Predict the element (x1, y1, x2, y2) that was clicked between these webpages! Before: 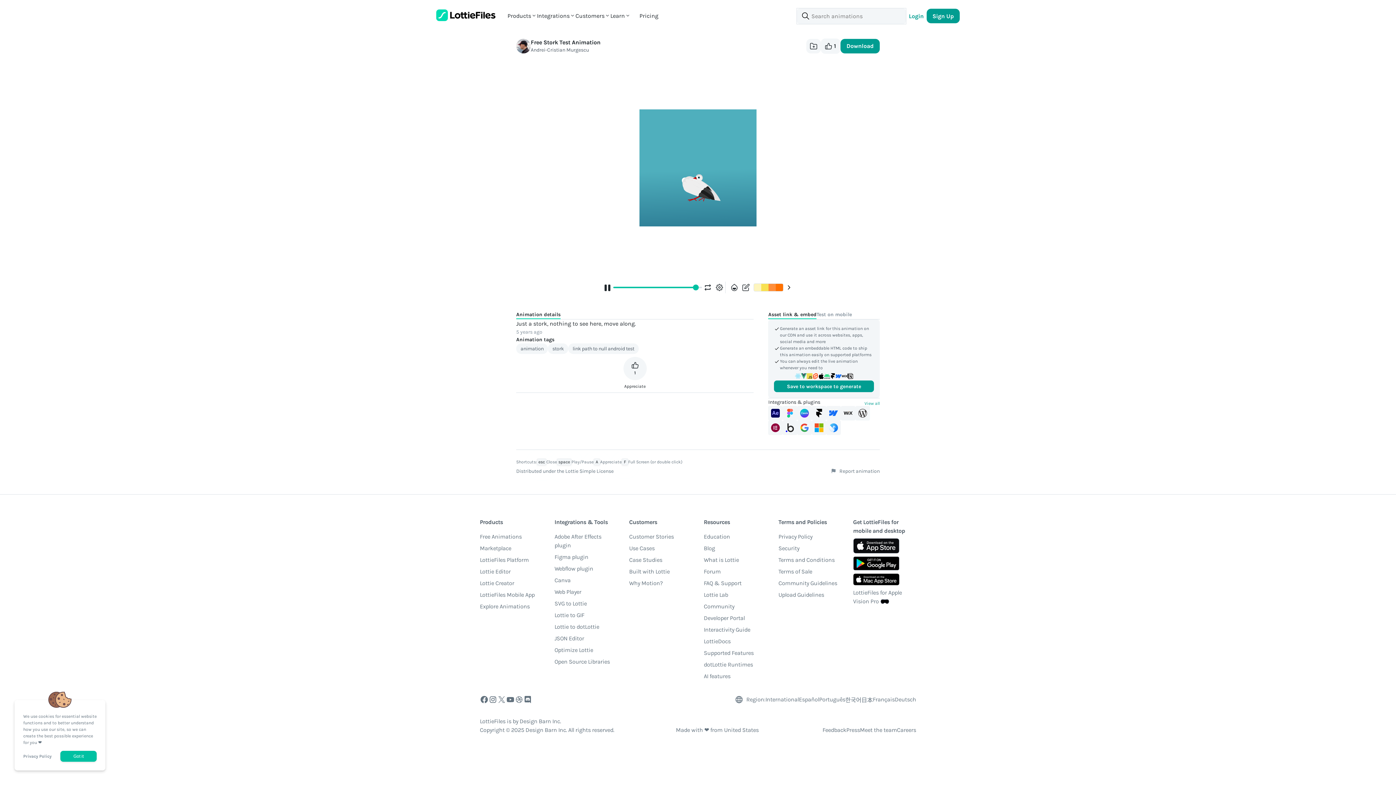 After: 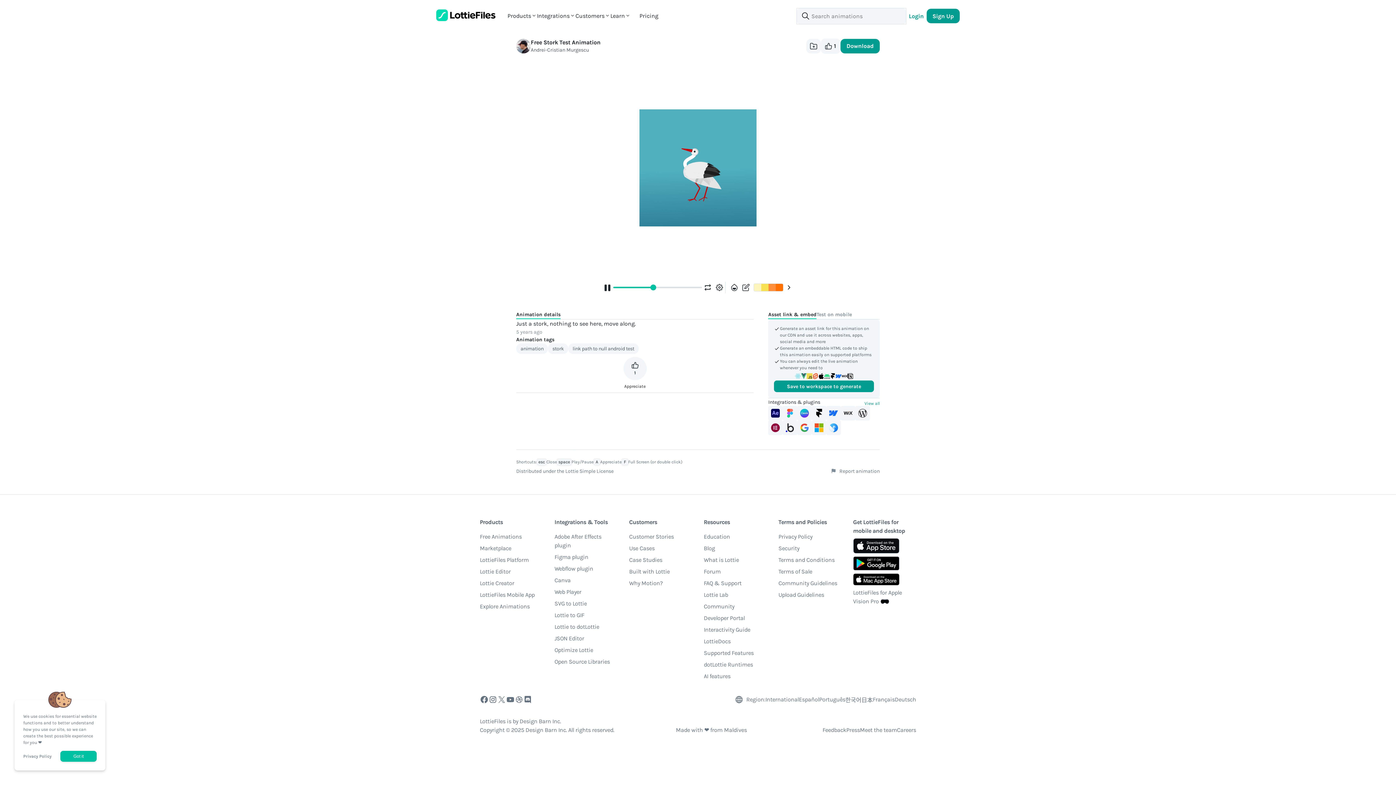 Action: label: International bbox: (765, 695, 799, 704)